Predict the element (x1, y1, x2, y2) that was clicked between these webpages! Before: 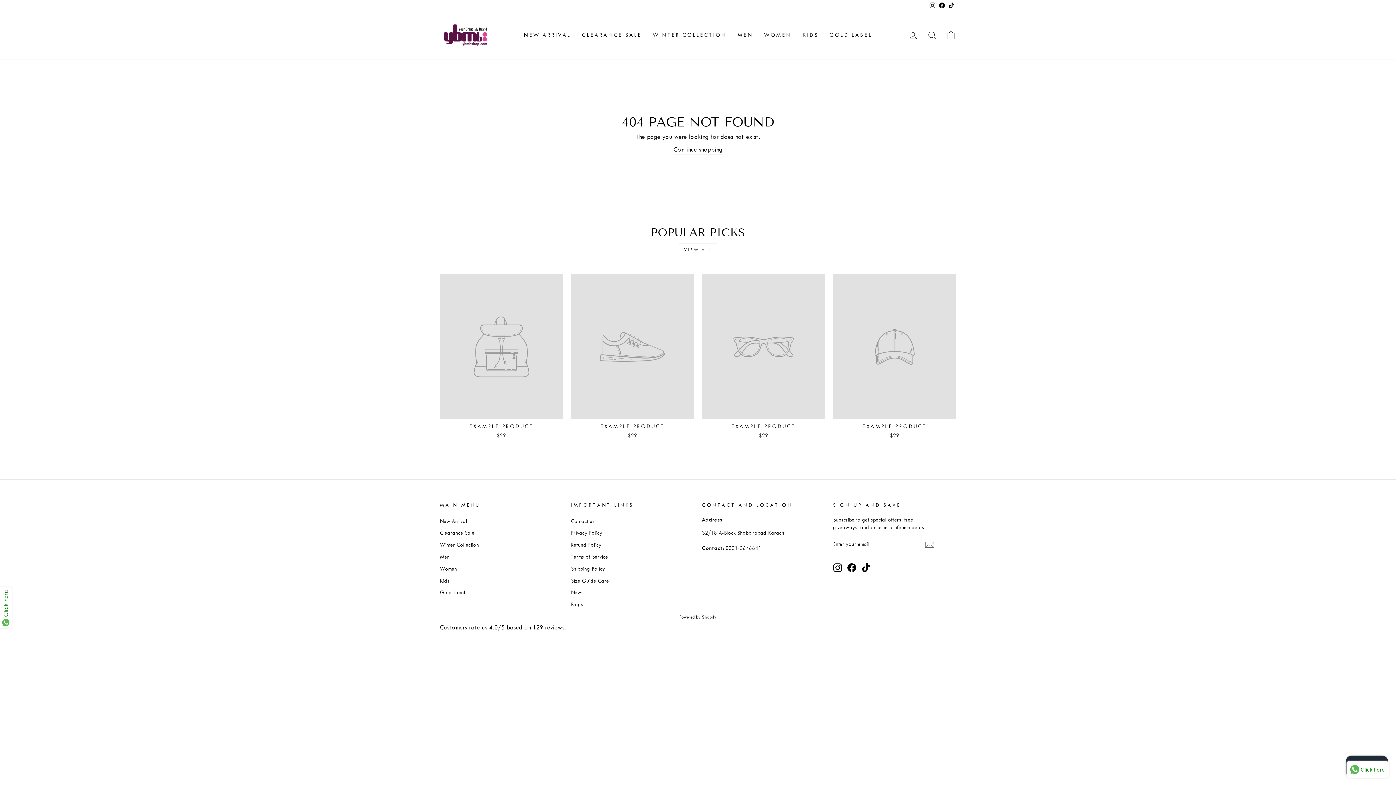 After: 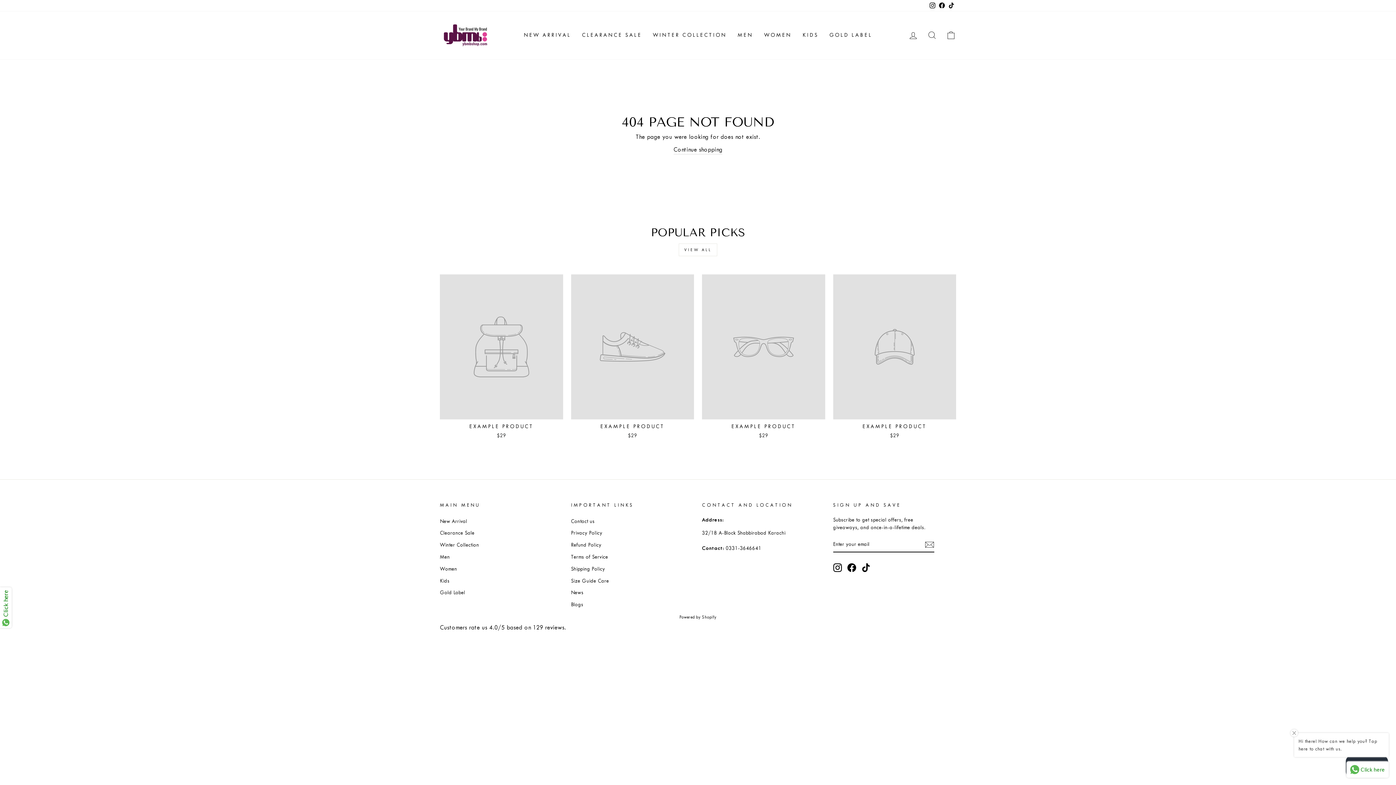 Action: bbox: (928, 0, 937, 11) label: Instagram